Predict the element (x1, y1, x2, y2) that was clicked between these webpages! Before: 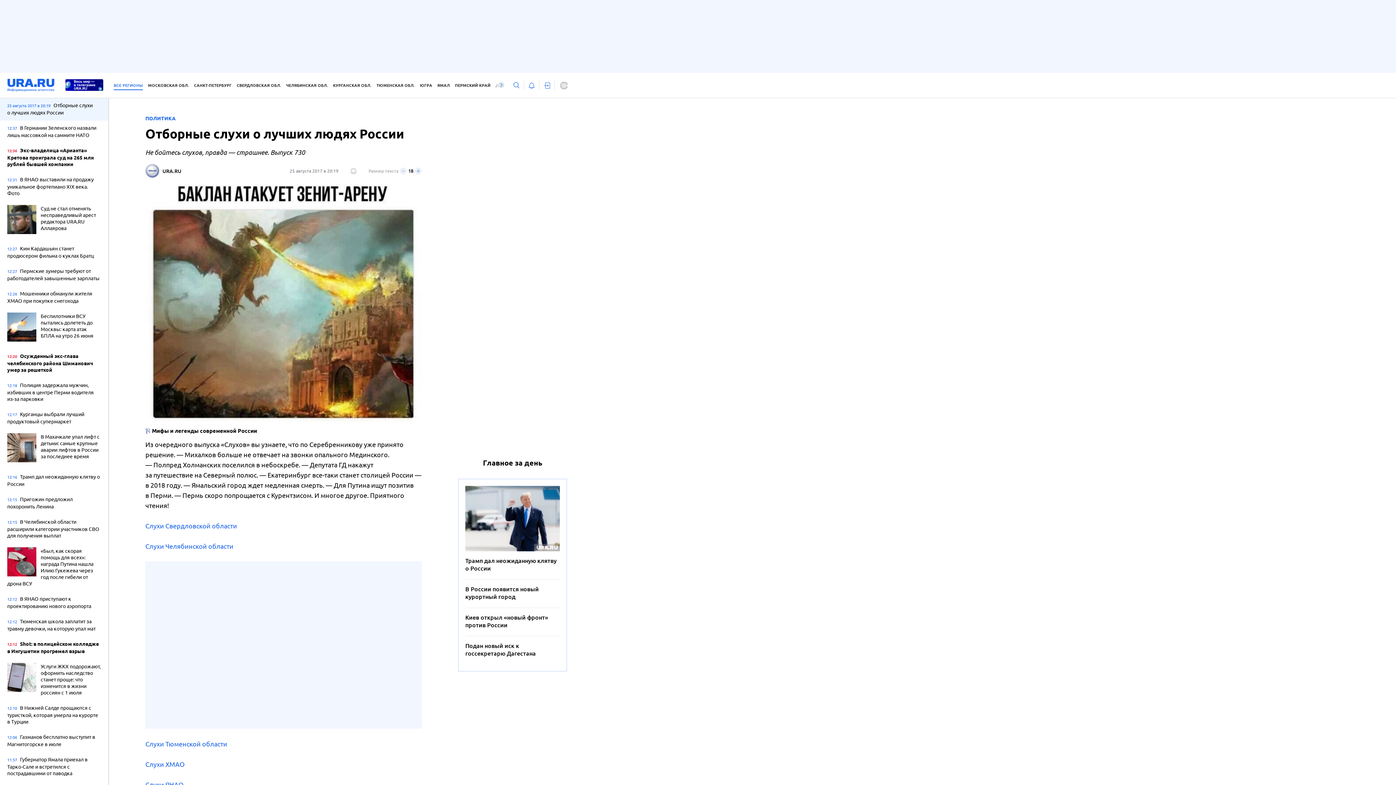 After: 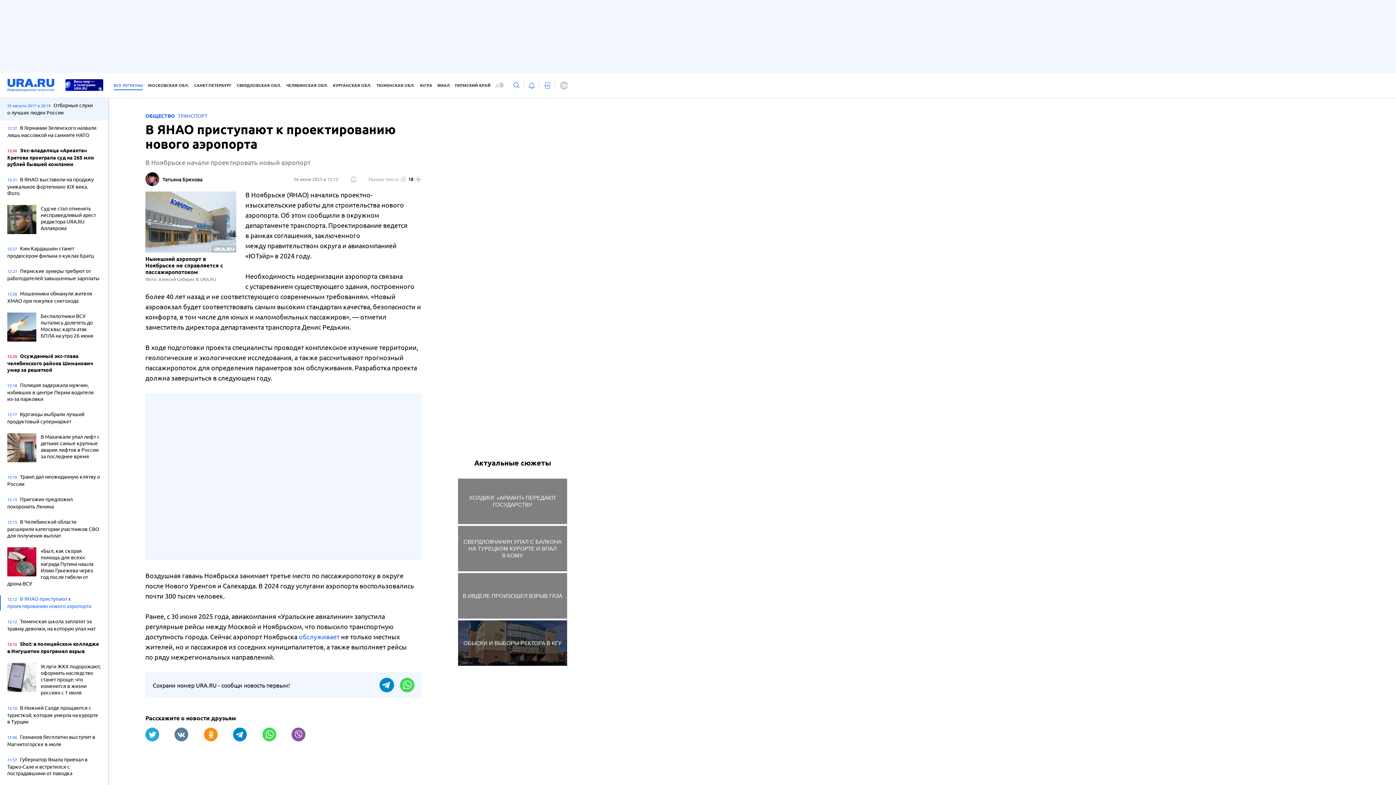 Action: label: 12:12 В ЯНАО приступают к проектированию нового аэропорта bbox: (7, 595, 101, 610)